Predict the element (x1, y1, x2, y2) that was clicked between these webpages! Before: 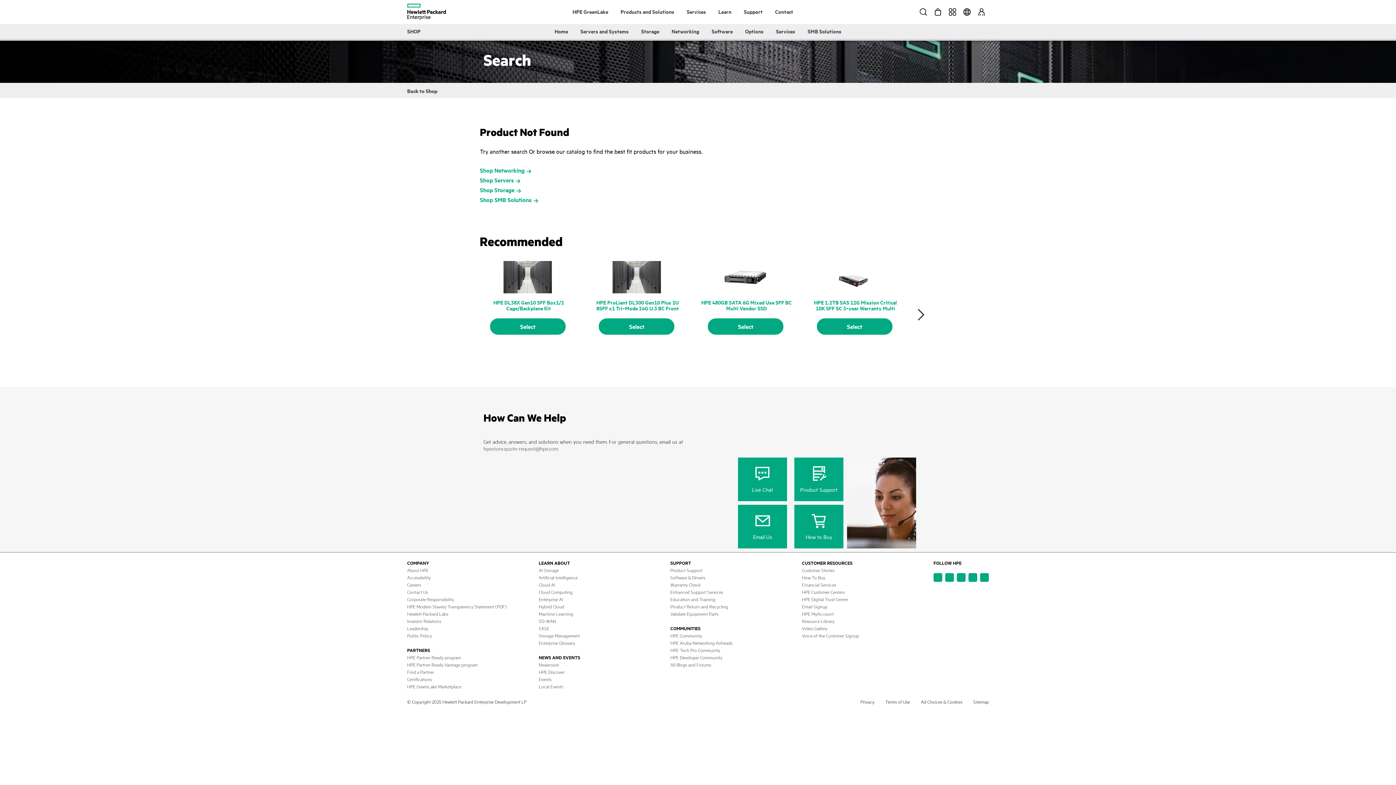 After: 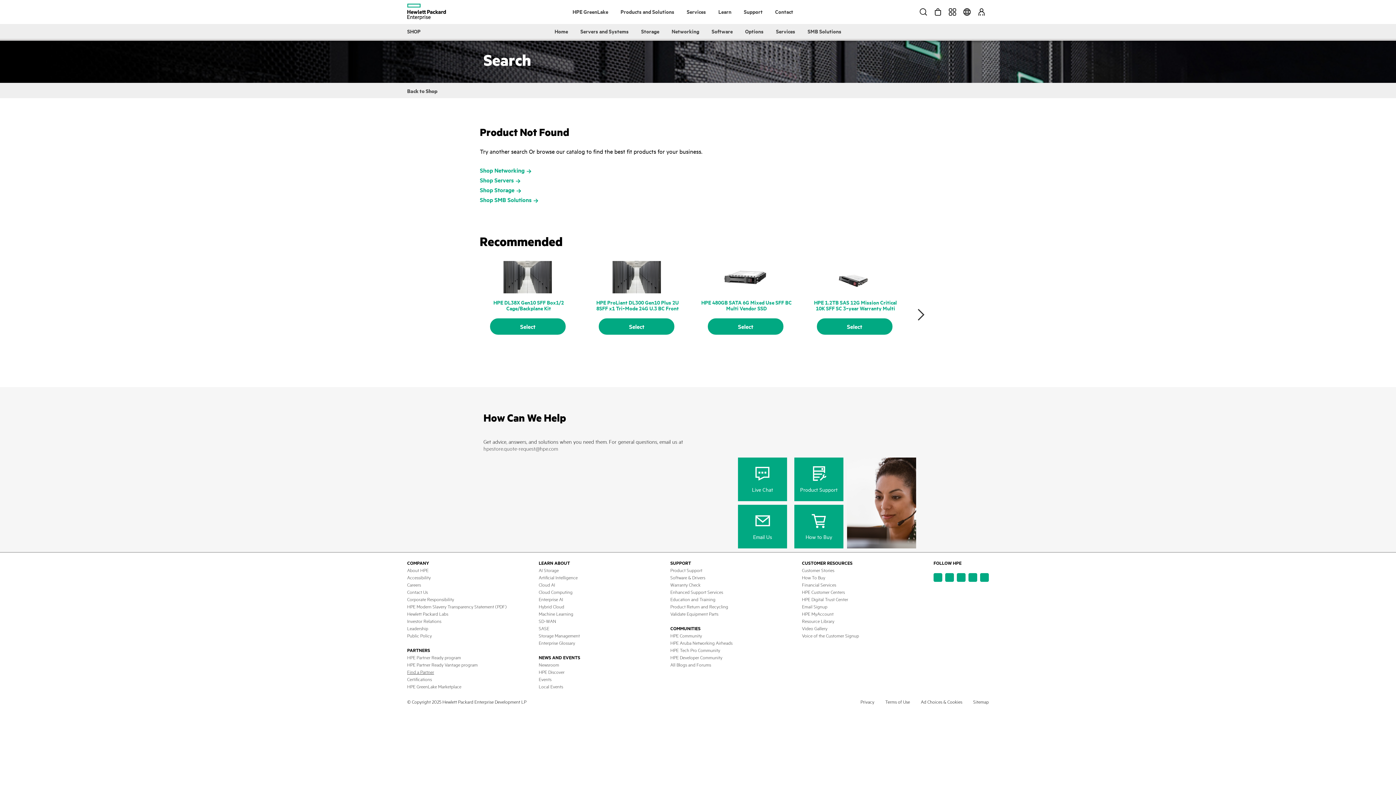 Action: bbox: (407, 669, 434, 675) label: Find a Partner - new window